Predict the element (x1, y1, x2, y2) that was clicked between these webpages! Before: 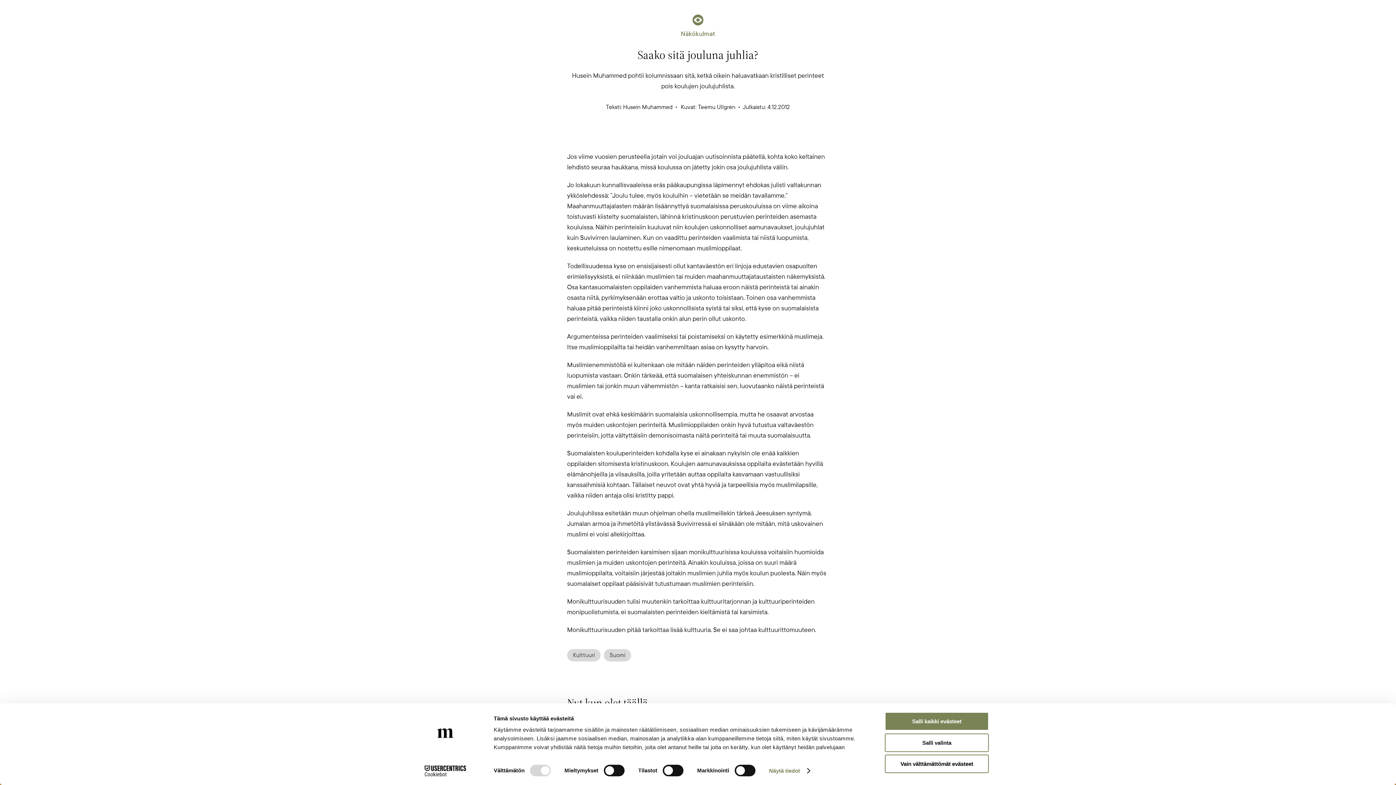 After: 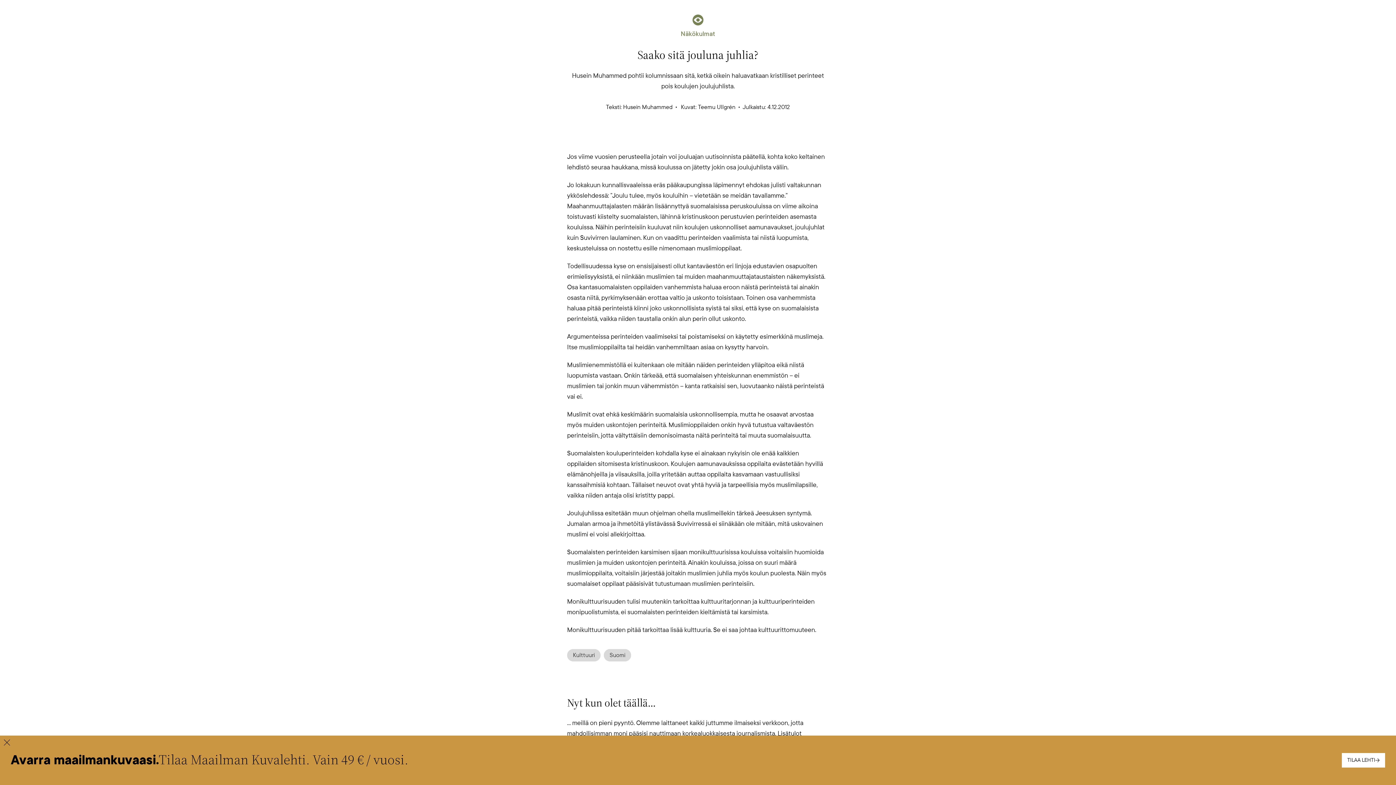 Action: bbox: (885, 733, 989, 752) label: Salli valinta